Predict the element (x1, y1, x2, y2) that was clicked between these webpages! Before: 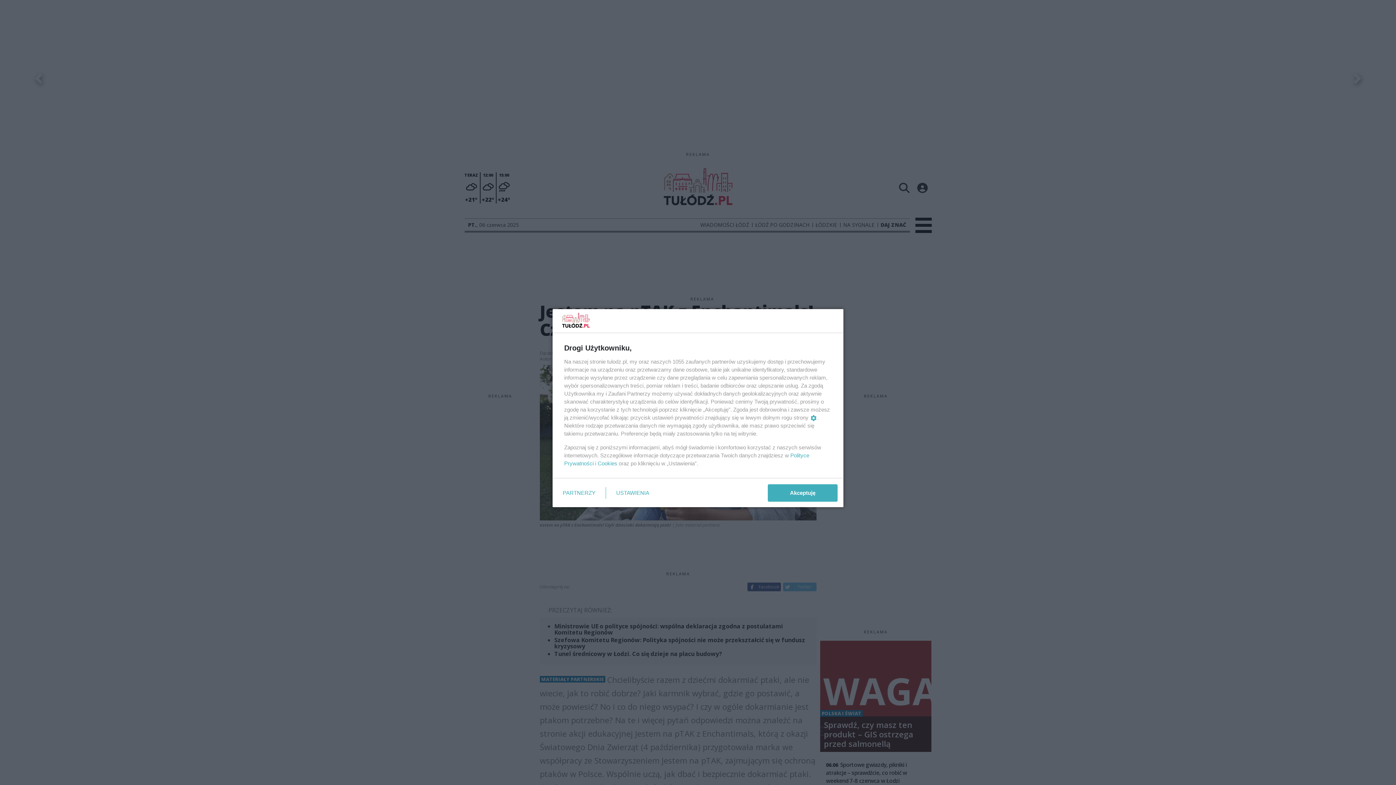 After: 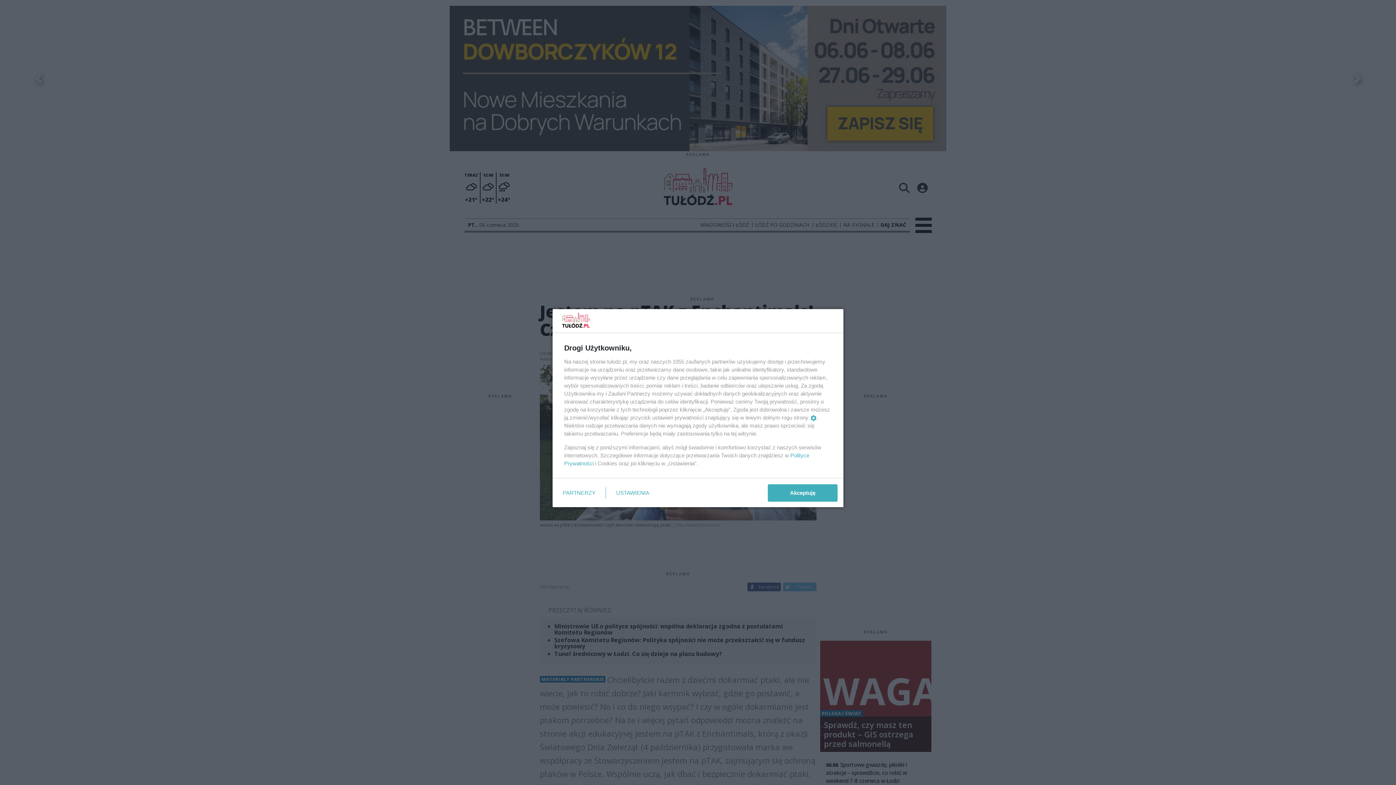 Action: bbox: (597, 460, 617, 466) label: Cookies